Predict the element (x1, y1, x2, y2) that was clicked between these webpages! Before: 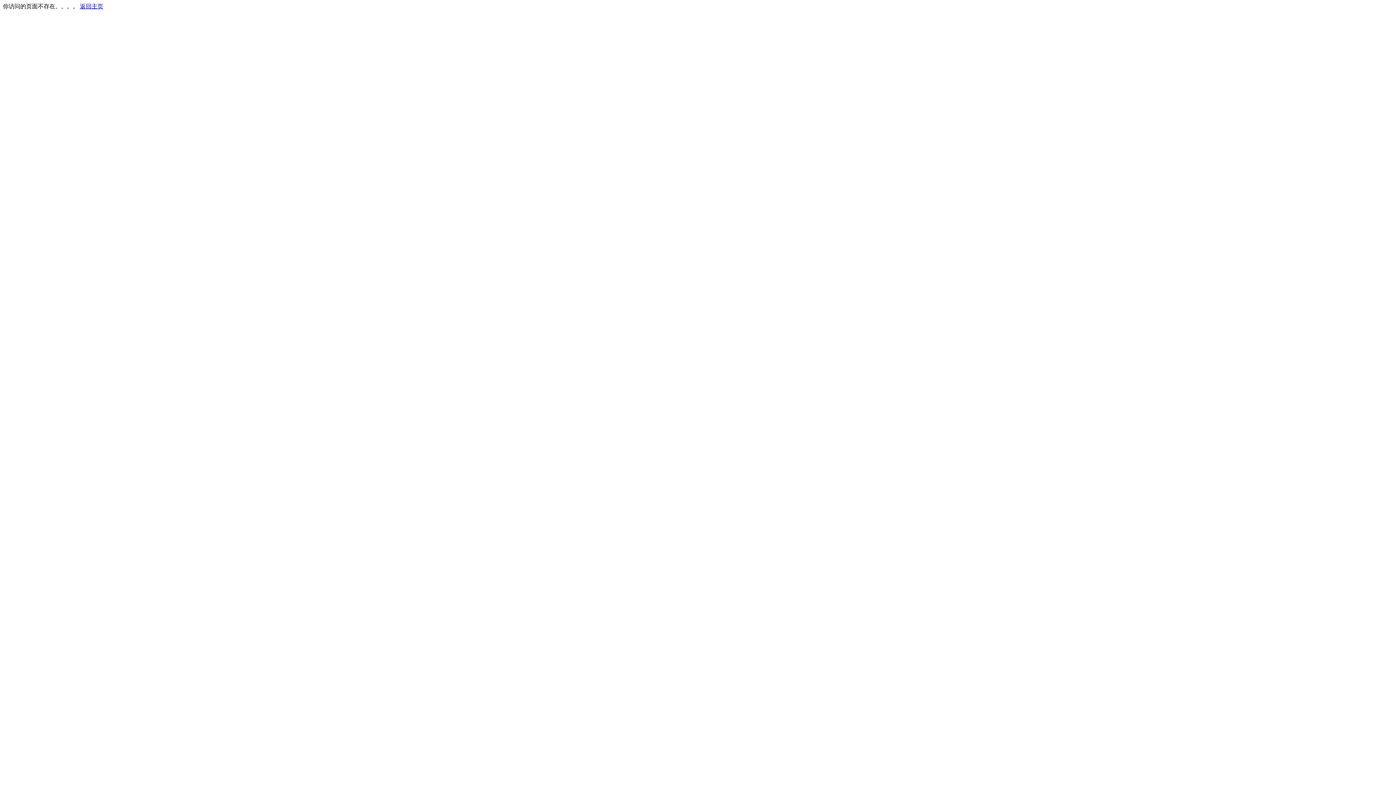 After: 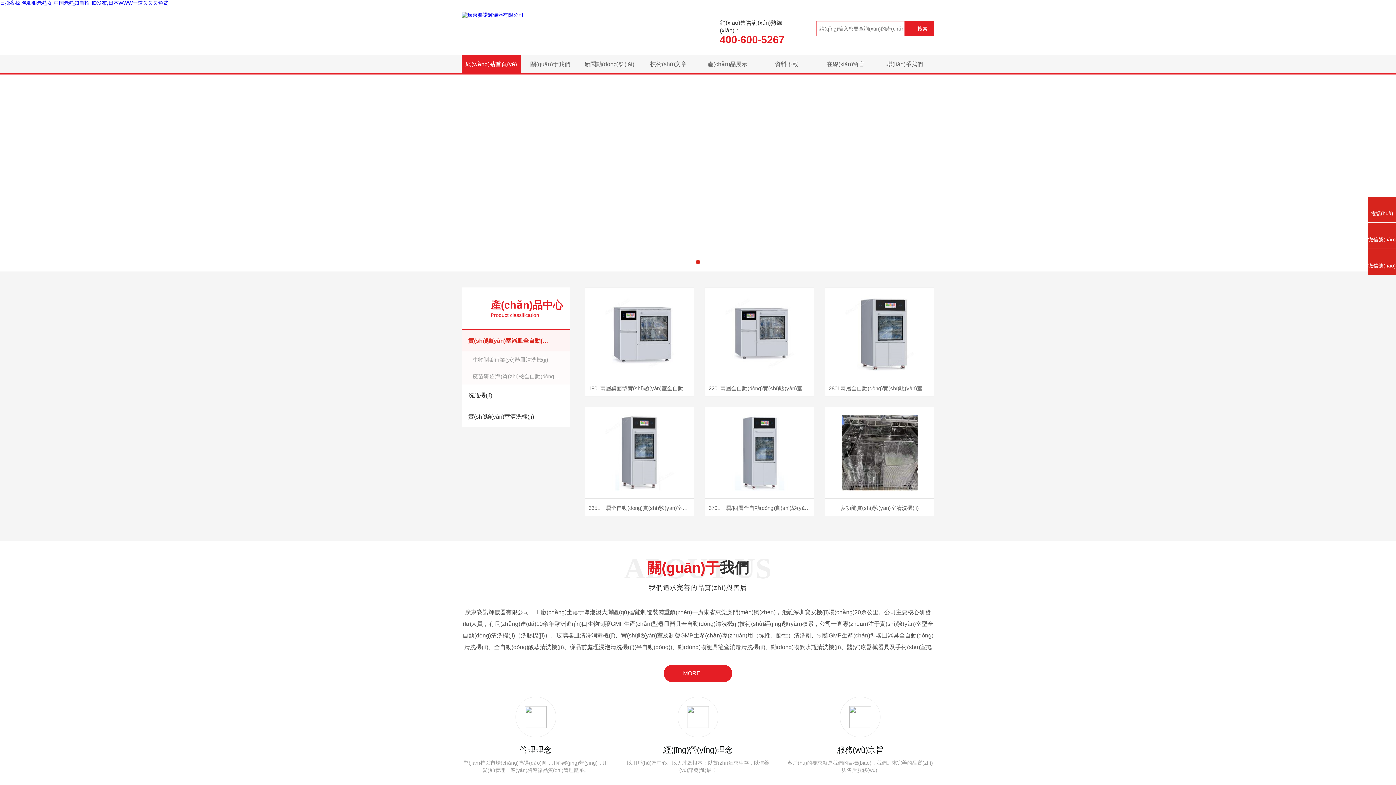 Action: label: 返回主页 bbox: (80, 3, 103, 9)